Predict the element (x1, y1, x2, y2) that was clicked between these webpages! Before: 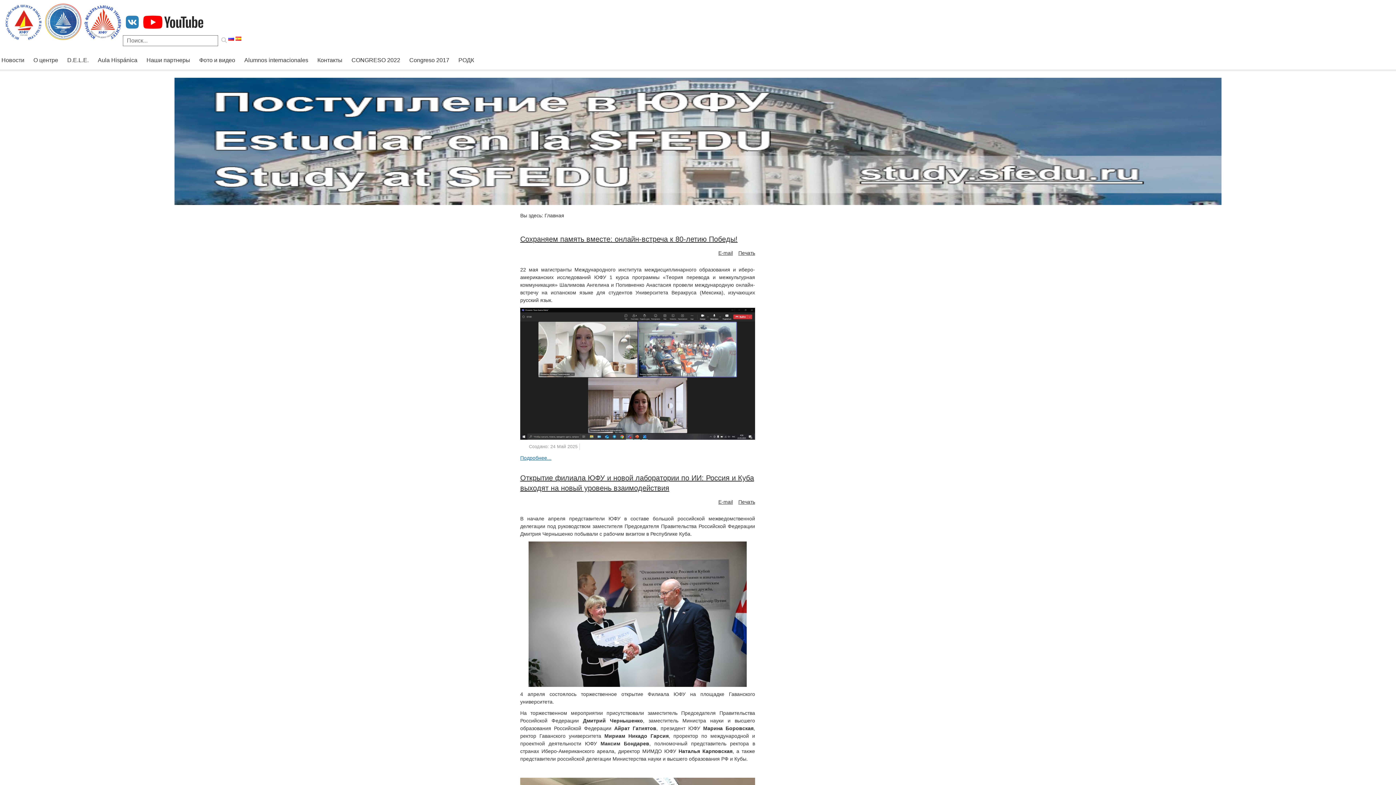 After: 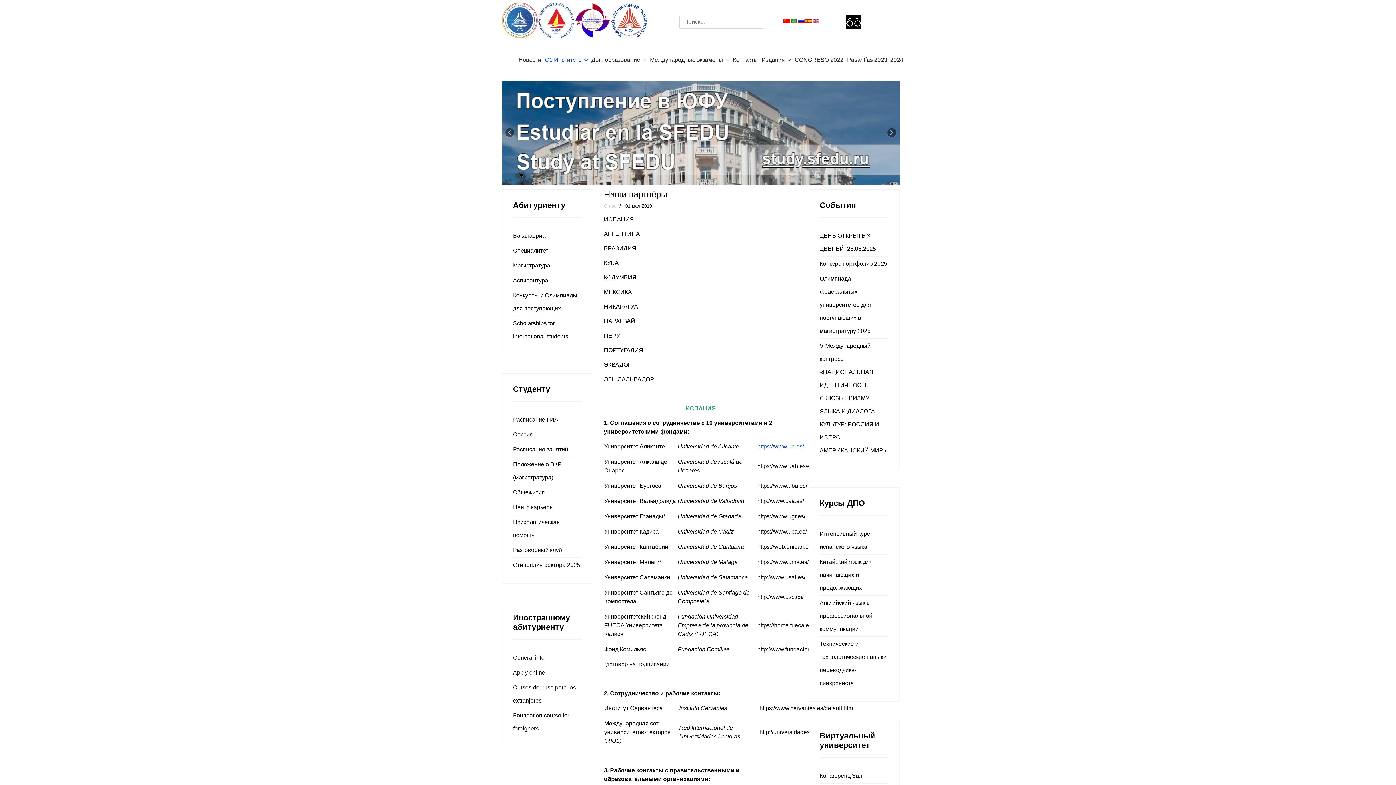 Action: label: Наши партнеры bbox: (146, 56, 190, 67)